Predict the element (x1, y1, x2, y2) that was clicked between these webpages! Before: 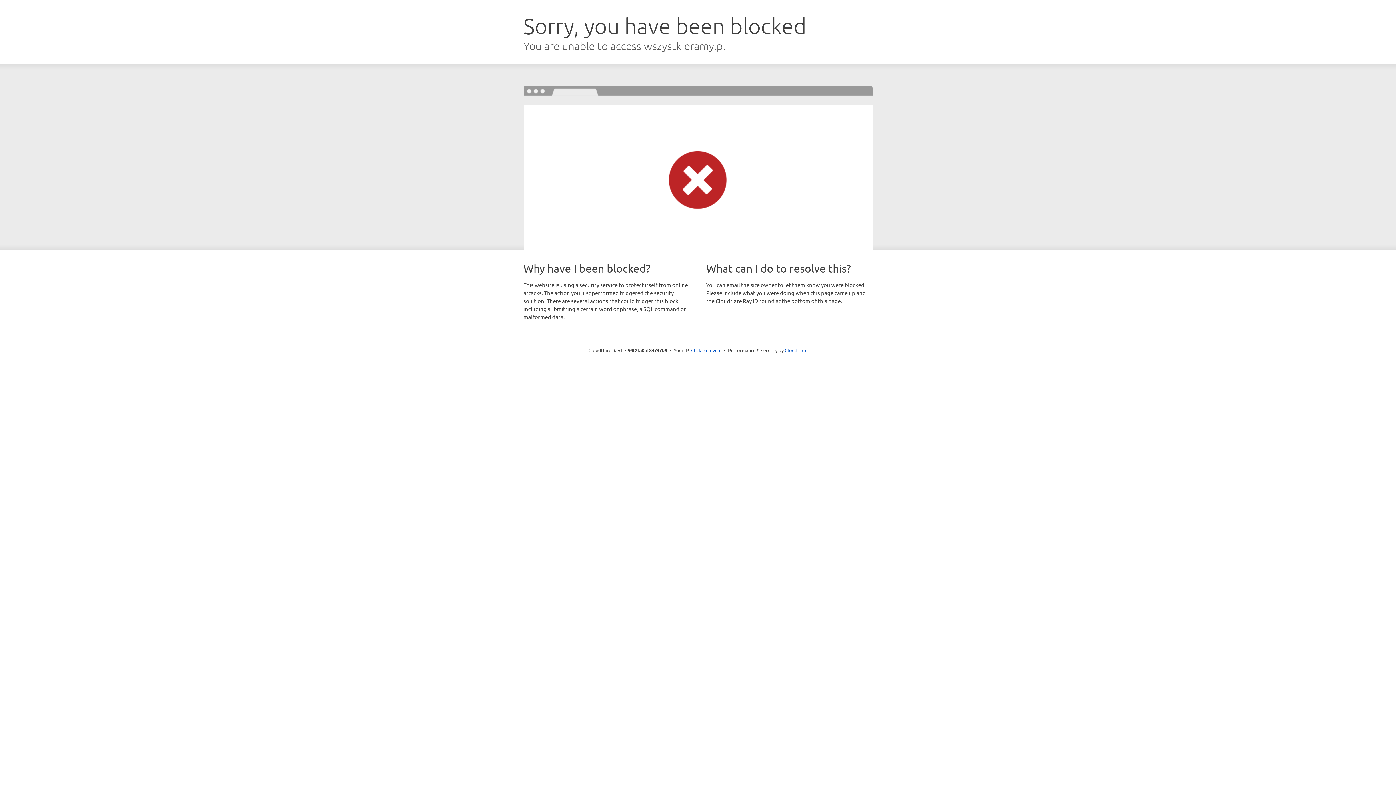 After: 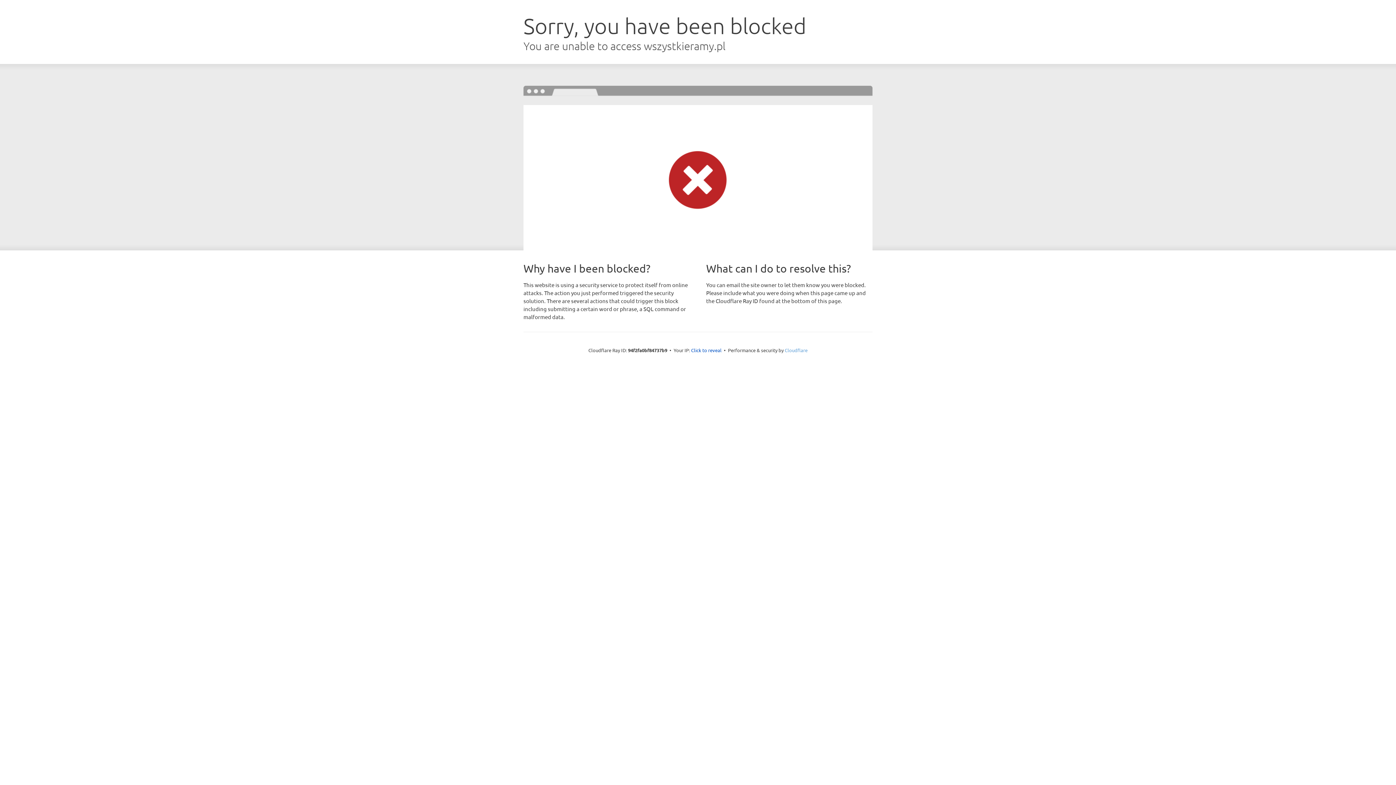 Action: label: Cloudflare bbox: (784, 347, 807, 353)